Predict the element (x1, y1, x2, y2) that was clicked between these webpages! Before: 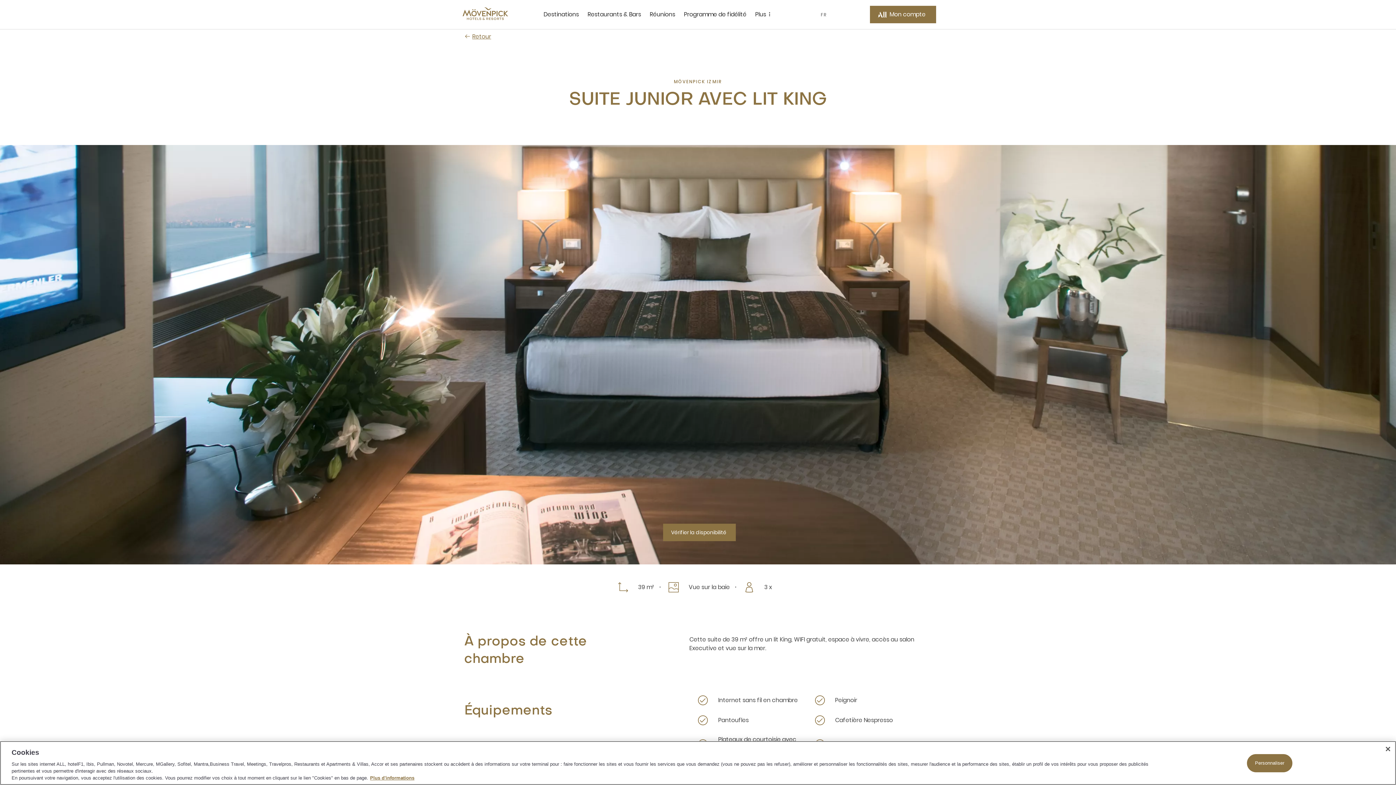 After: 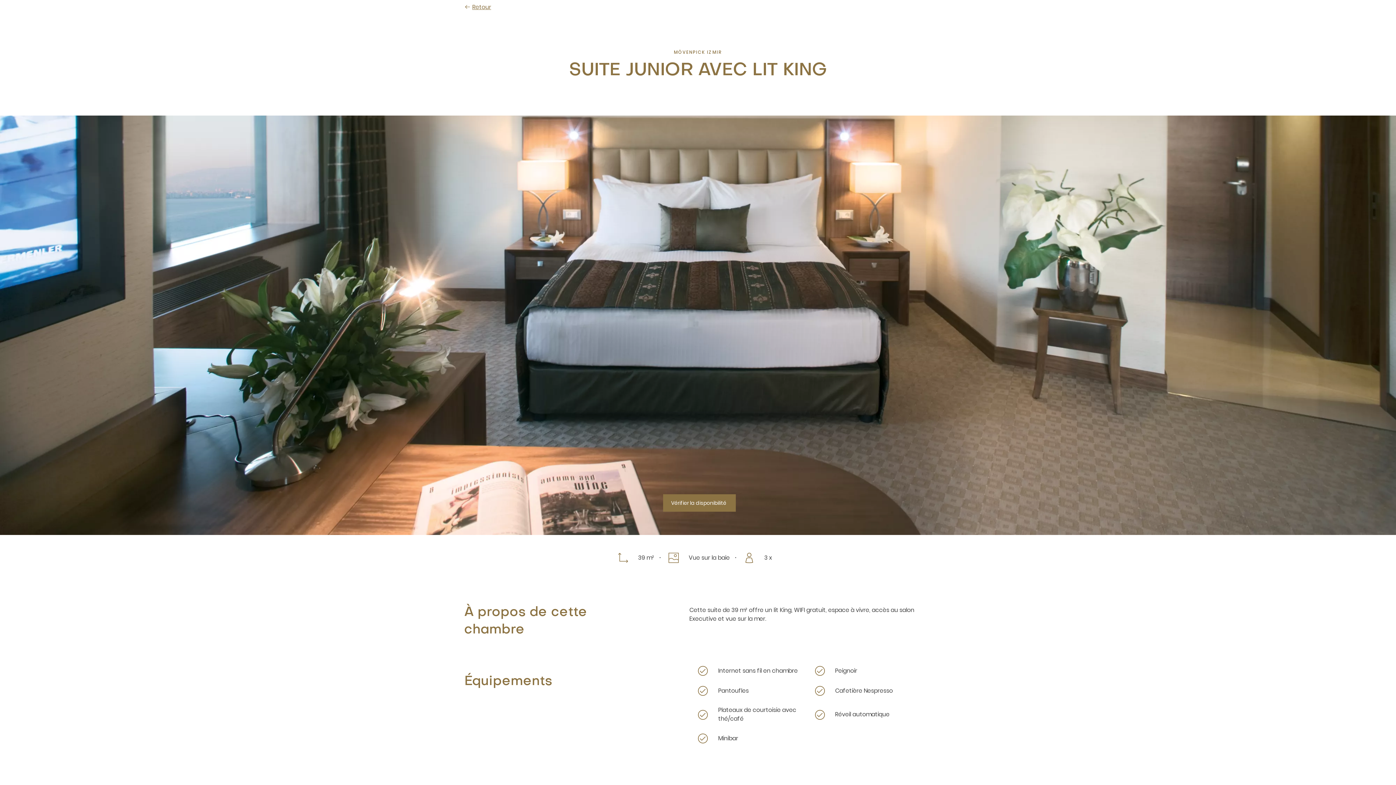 Action: bbox: (0, 0, 0, 0) label: Passer au contenu principal